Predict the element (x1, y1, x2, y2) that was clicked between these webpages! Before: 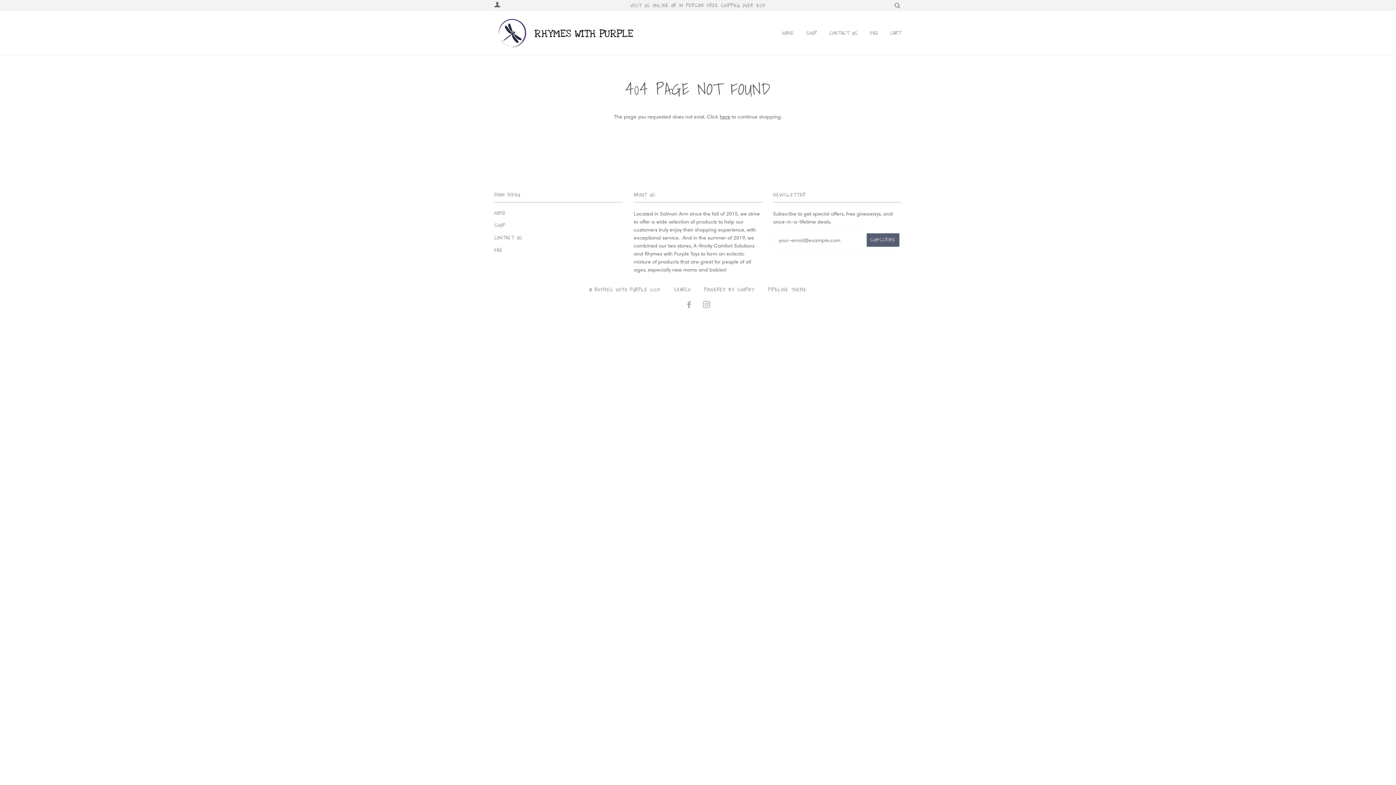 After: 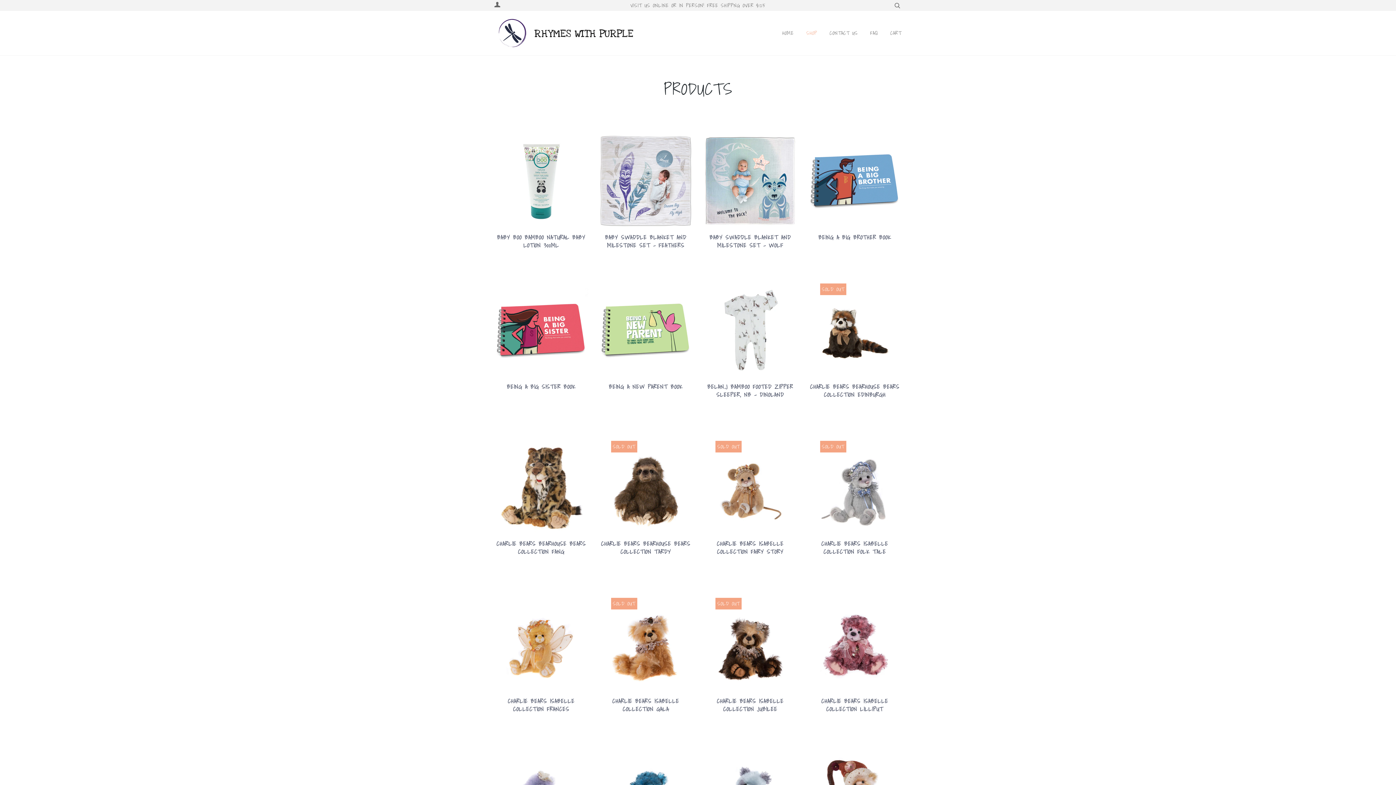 Action: bbox: (494, 221, 505, 229) label: SHOP